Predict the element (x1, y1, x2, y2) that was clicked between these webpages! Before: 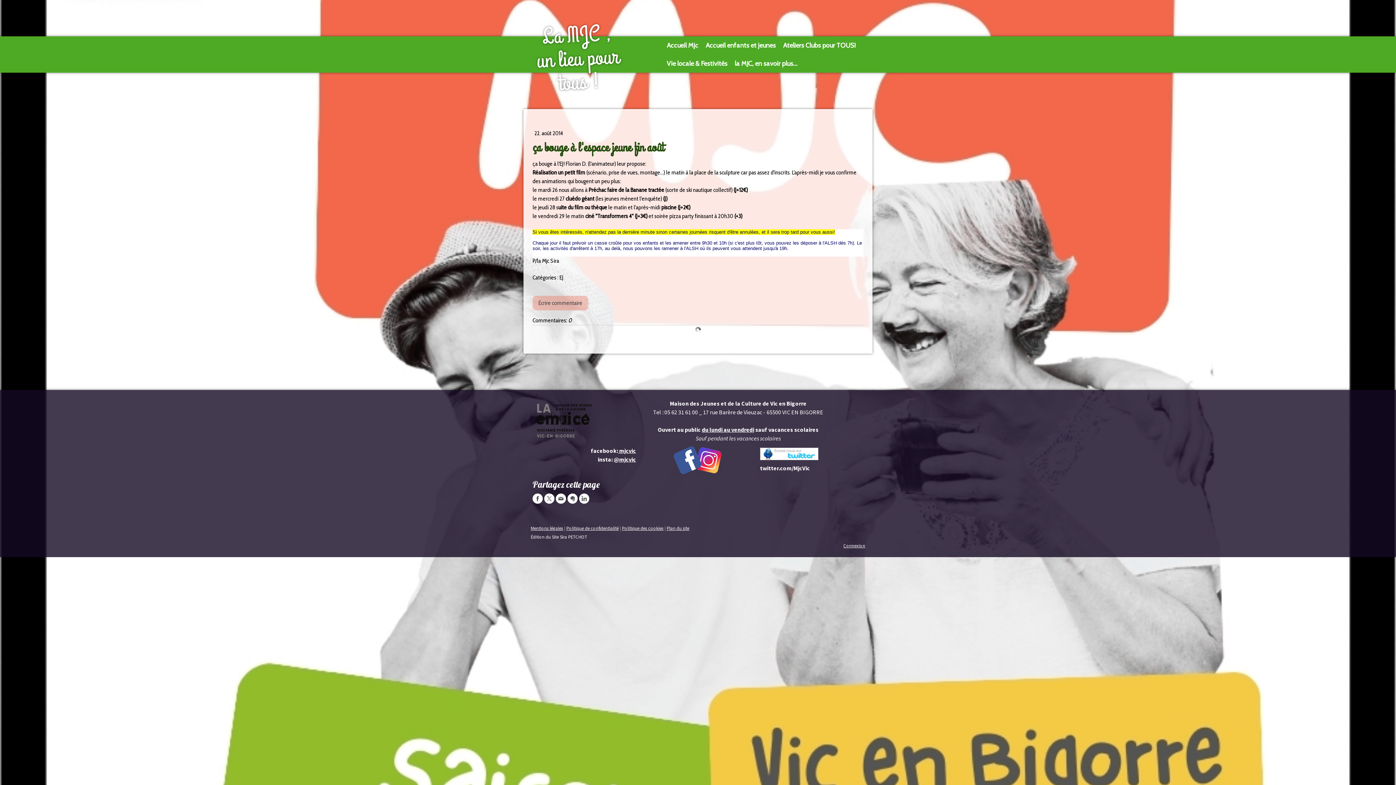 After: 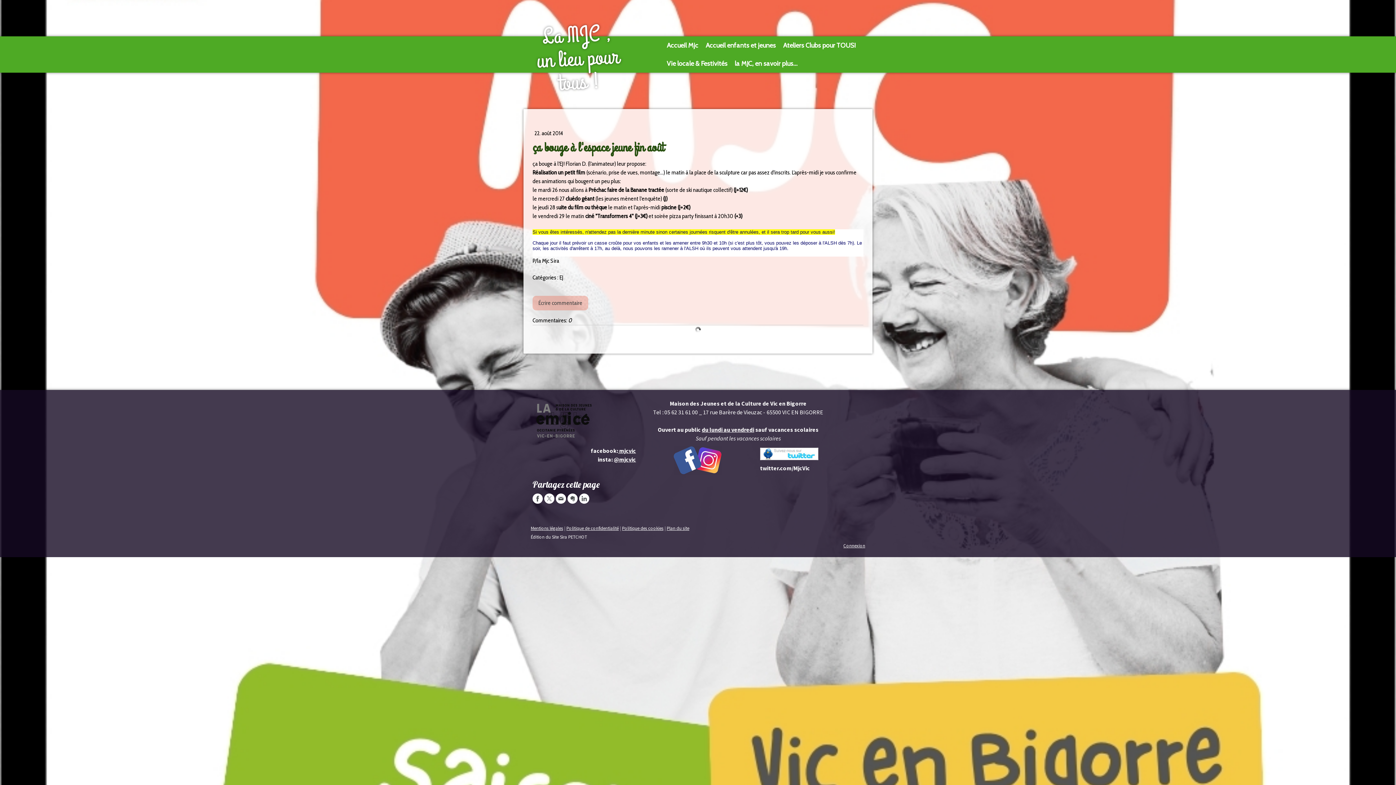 Action: bbox: (532, 493, 542, 503)